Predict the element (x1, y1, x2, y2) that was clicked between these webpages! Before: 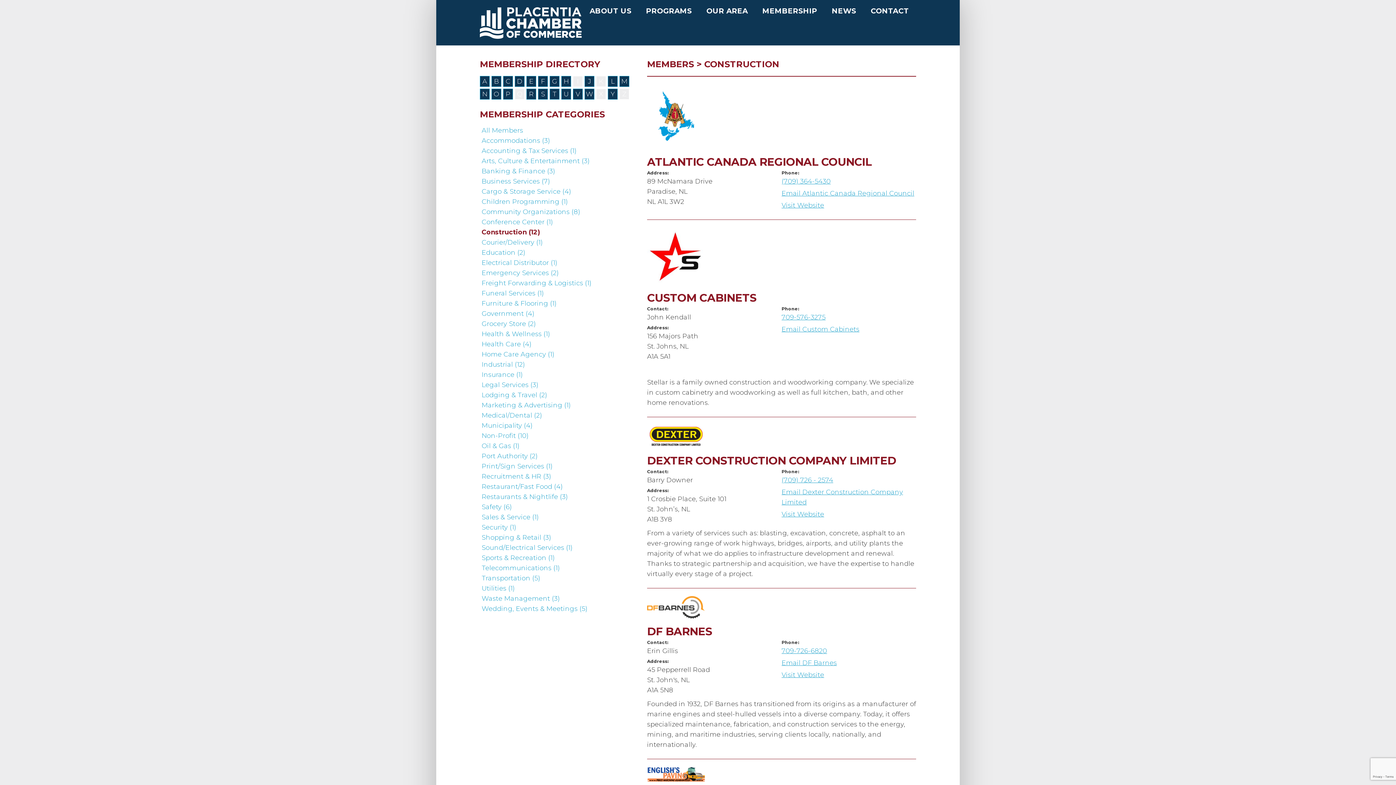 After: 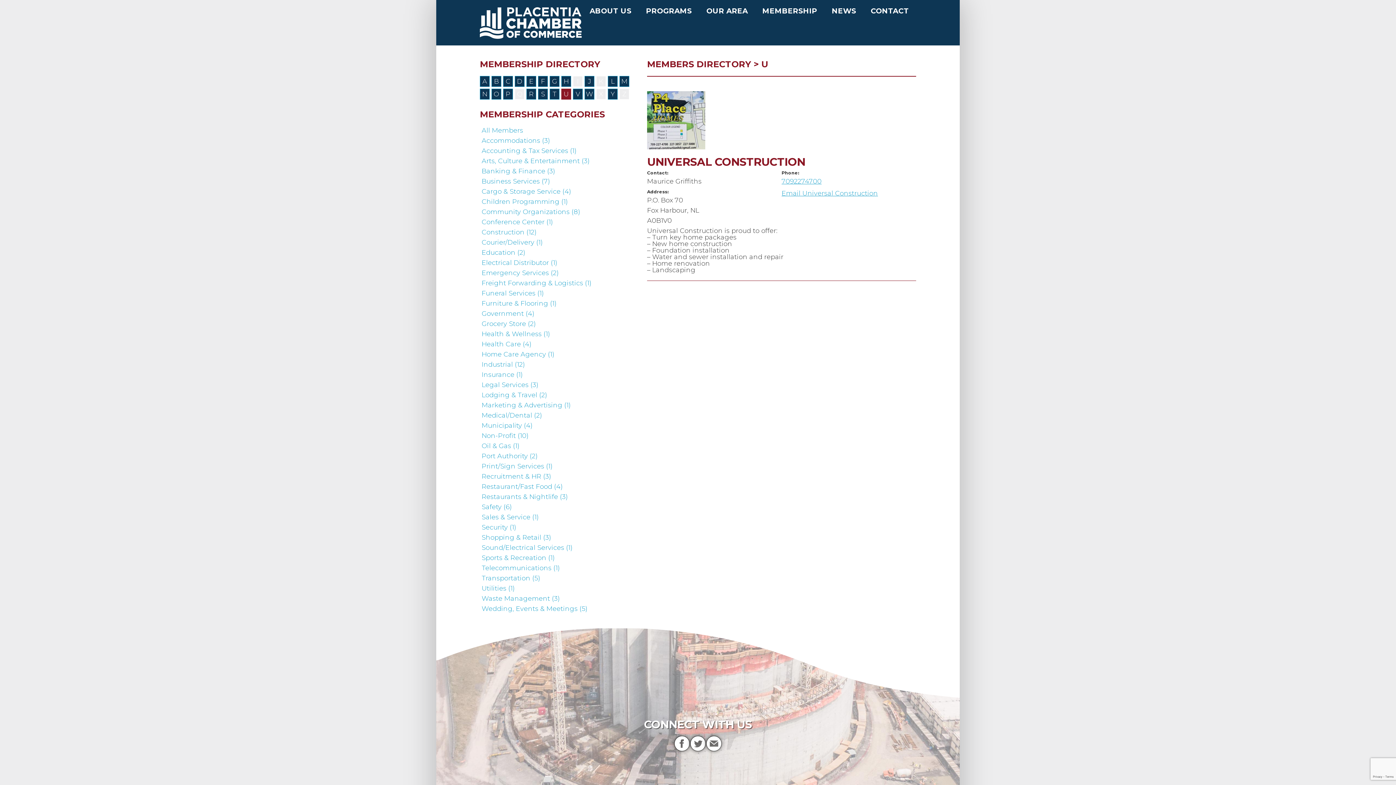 Action: bbox: (561, 88, 571, 99) label: U